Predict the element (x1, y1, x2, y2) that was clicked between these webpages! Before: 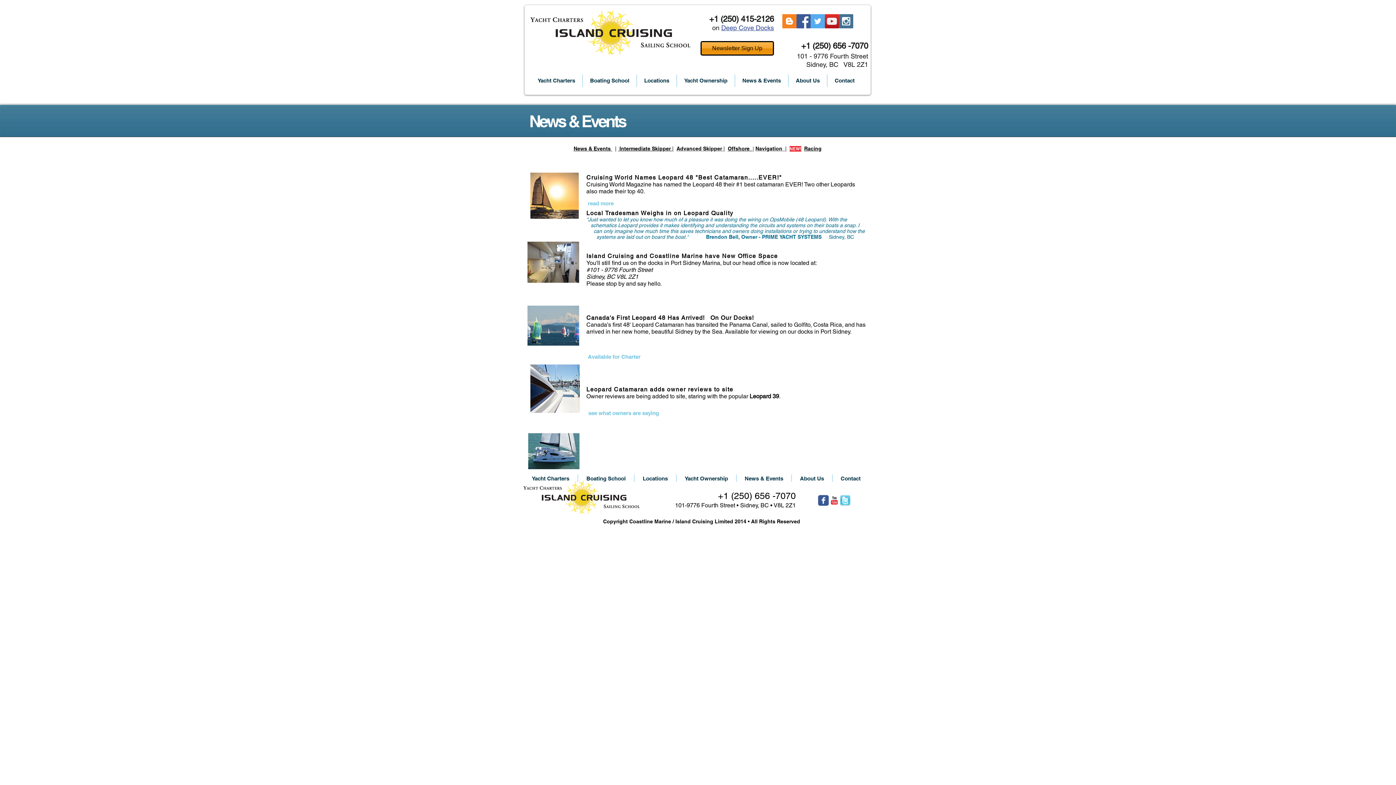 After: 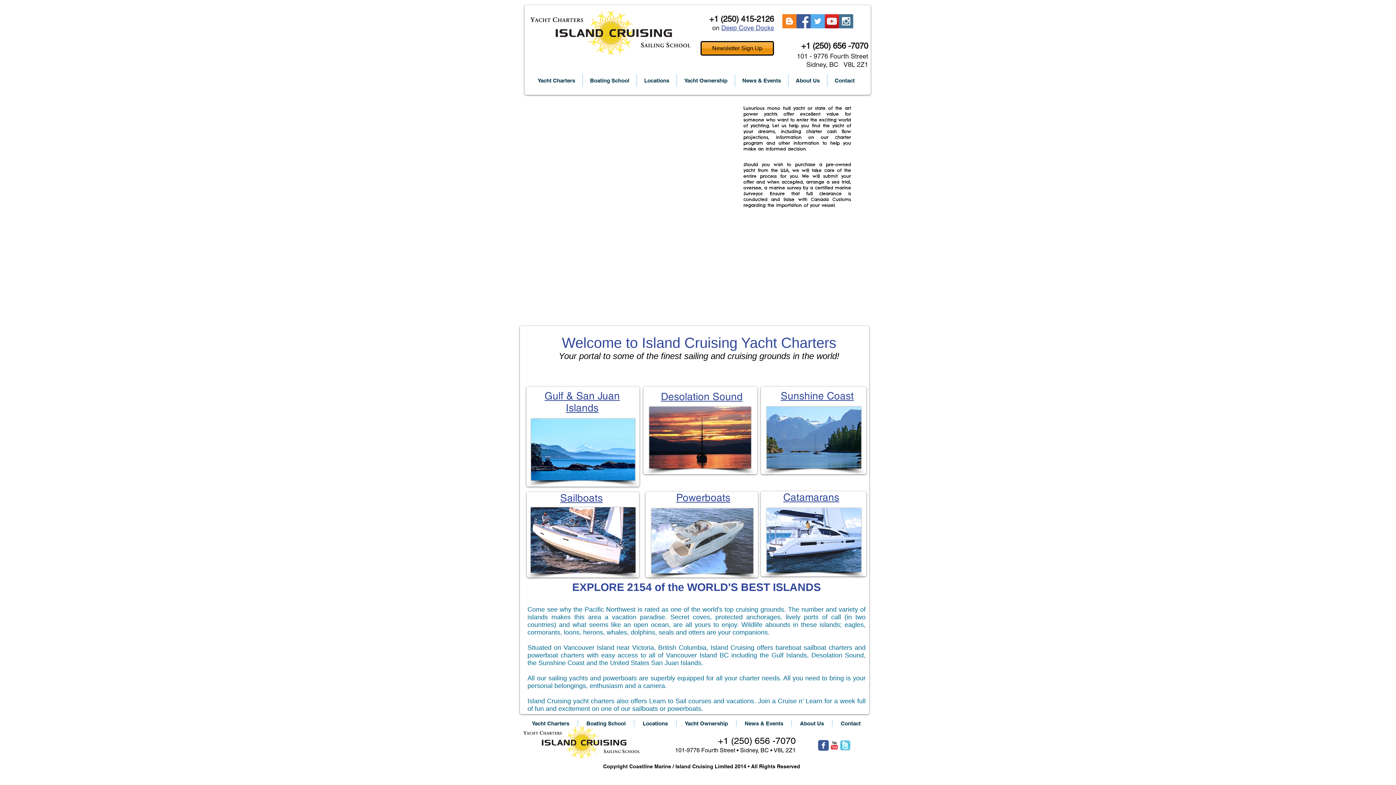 Action: bbox: (530, 10, 690, 54)